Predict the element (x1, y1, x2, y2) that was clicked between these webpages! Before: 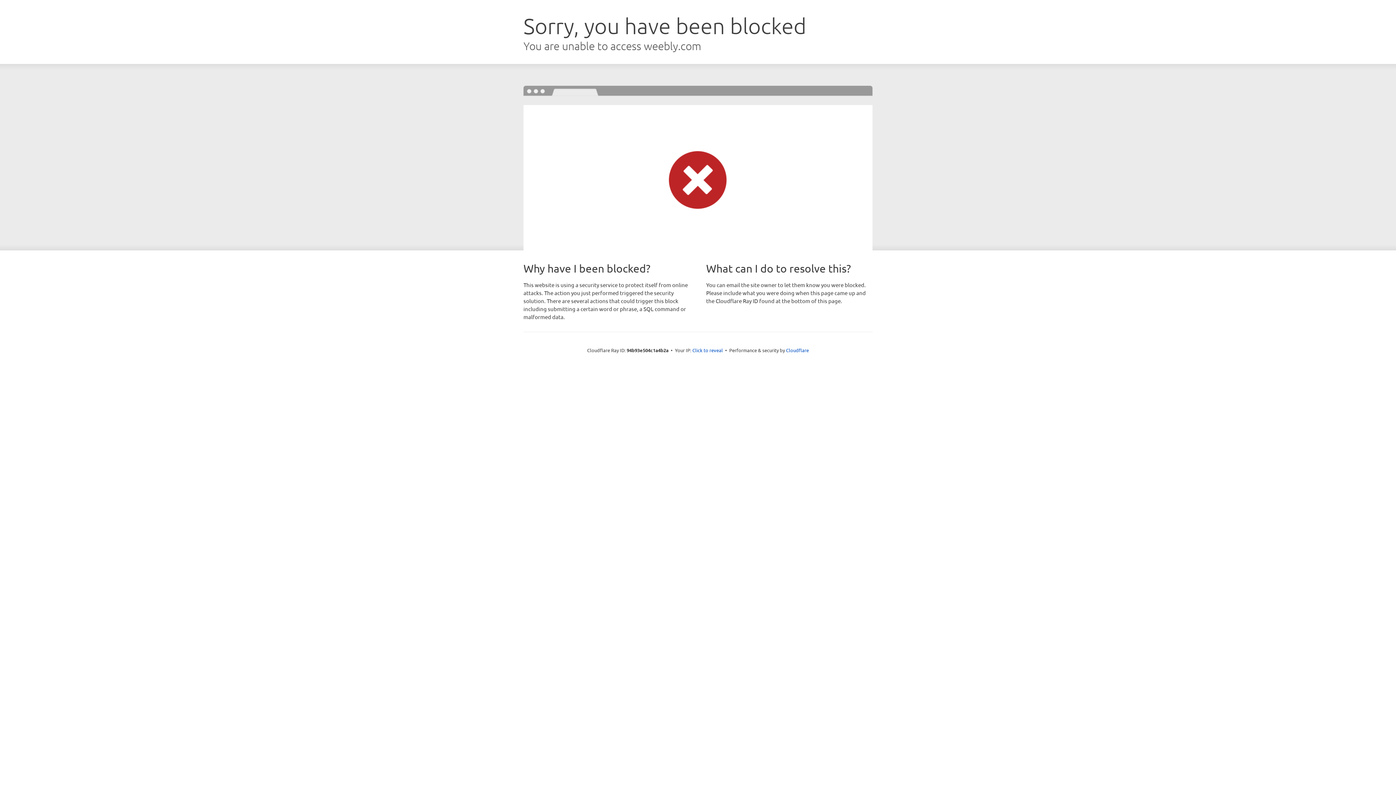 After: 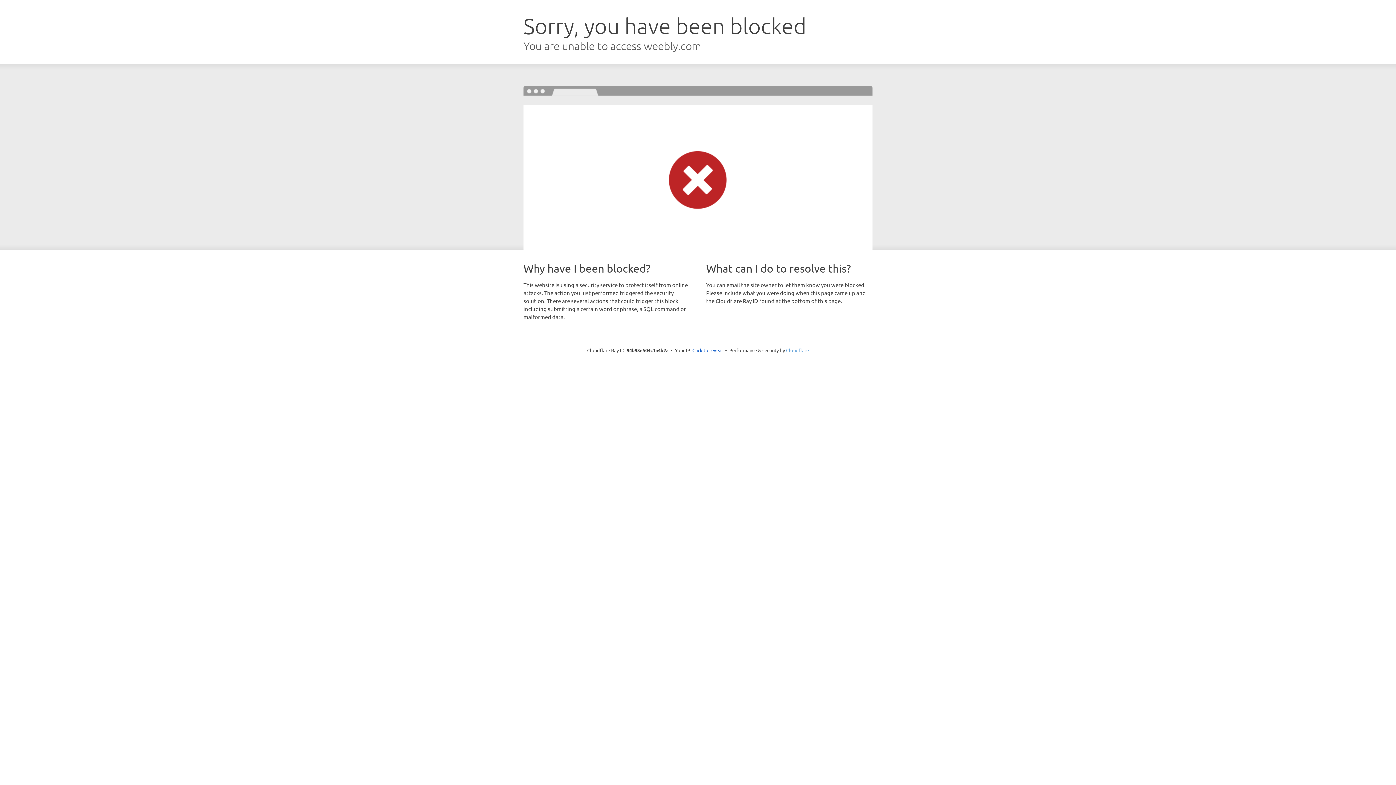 Action: label: Cloudflare bbox: (786, 347, 809, 353)